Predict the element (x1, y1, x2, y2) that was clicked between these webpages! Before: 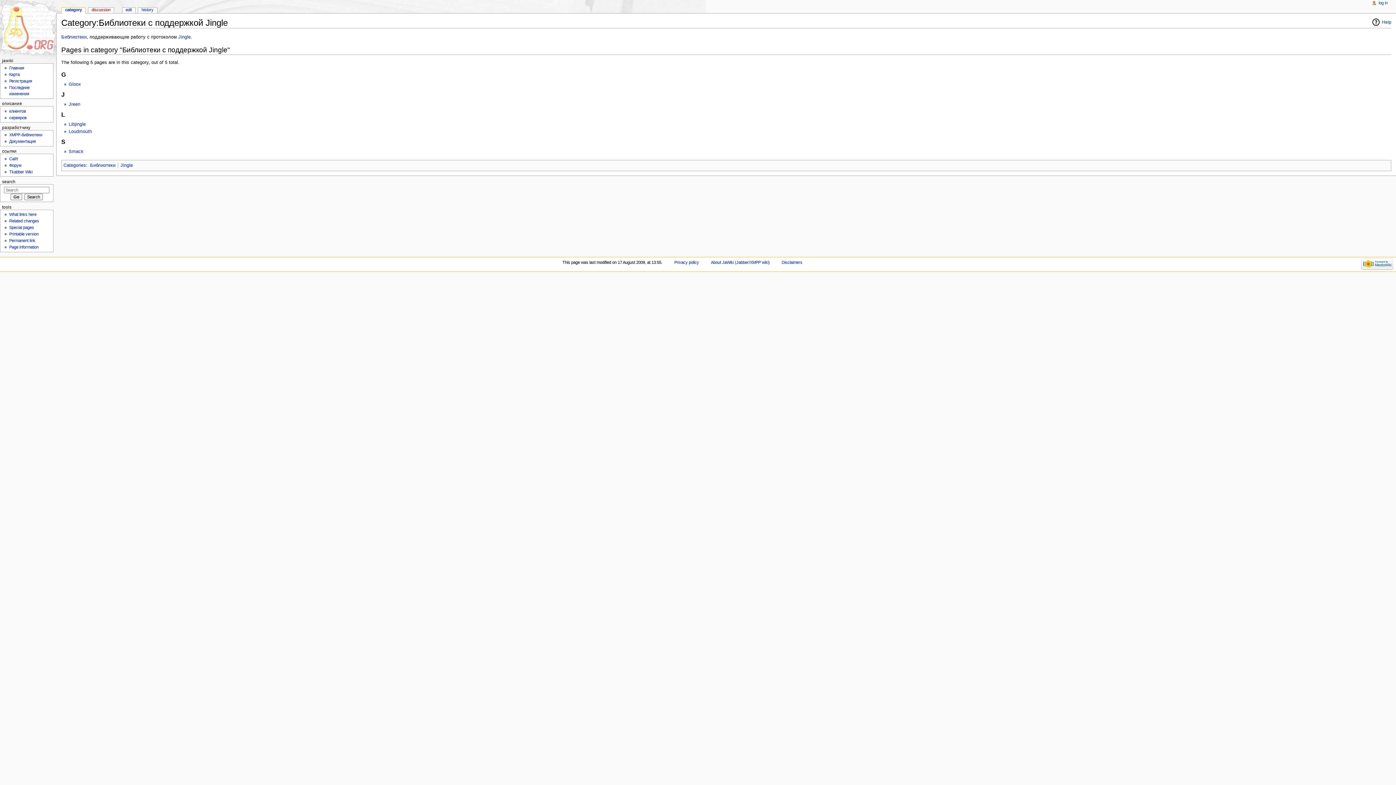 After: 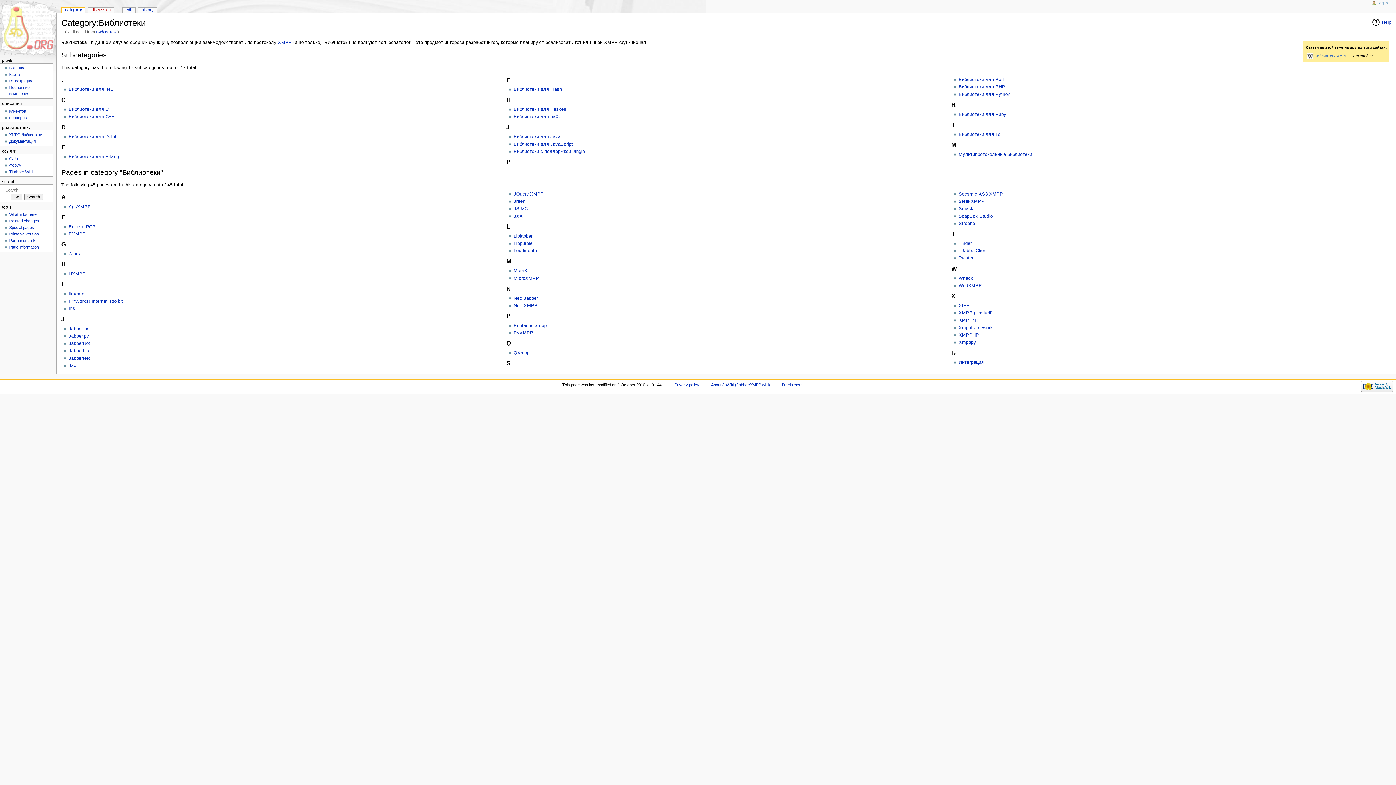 Action: bbox: (61, 34, 86, 39) label: Библиотеки